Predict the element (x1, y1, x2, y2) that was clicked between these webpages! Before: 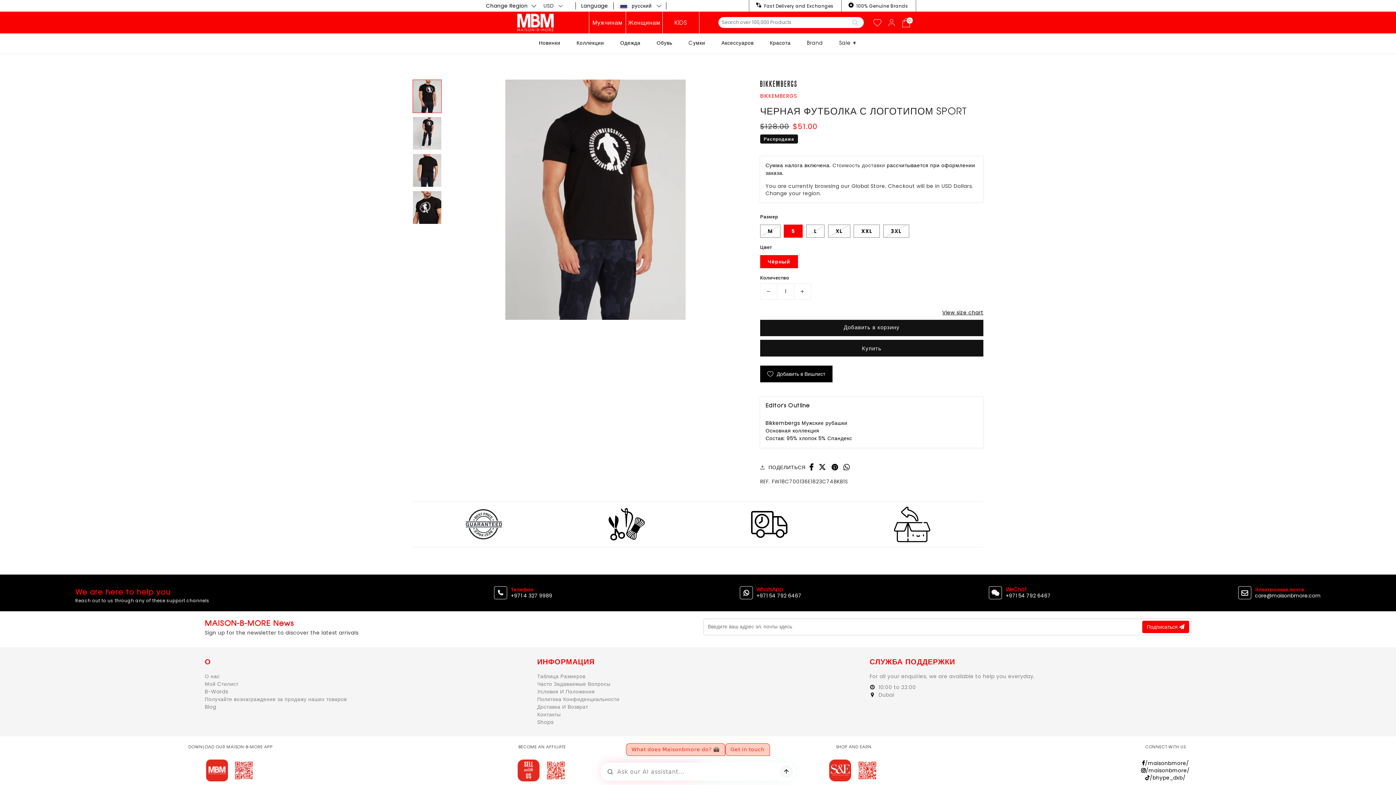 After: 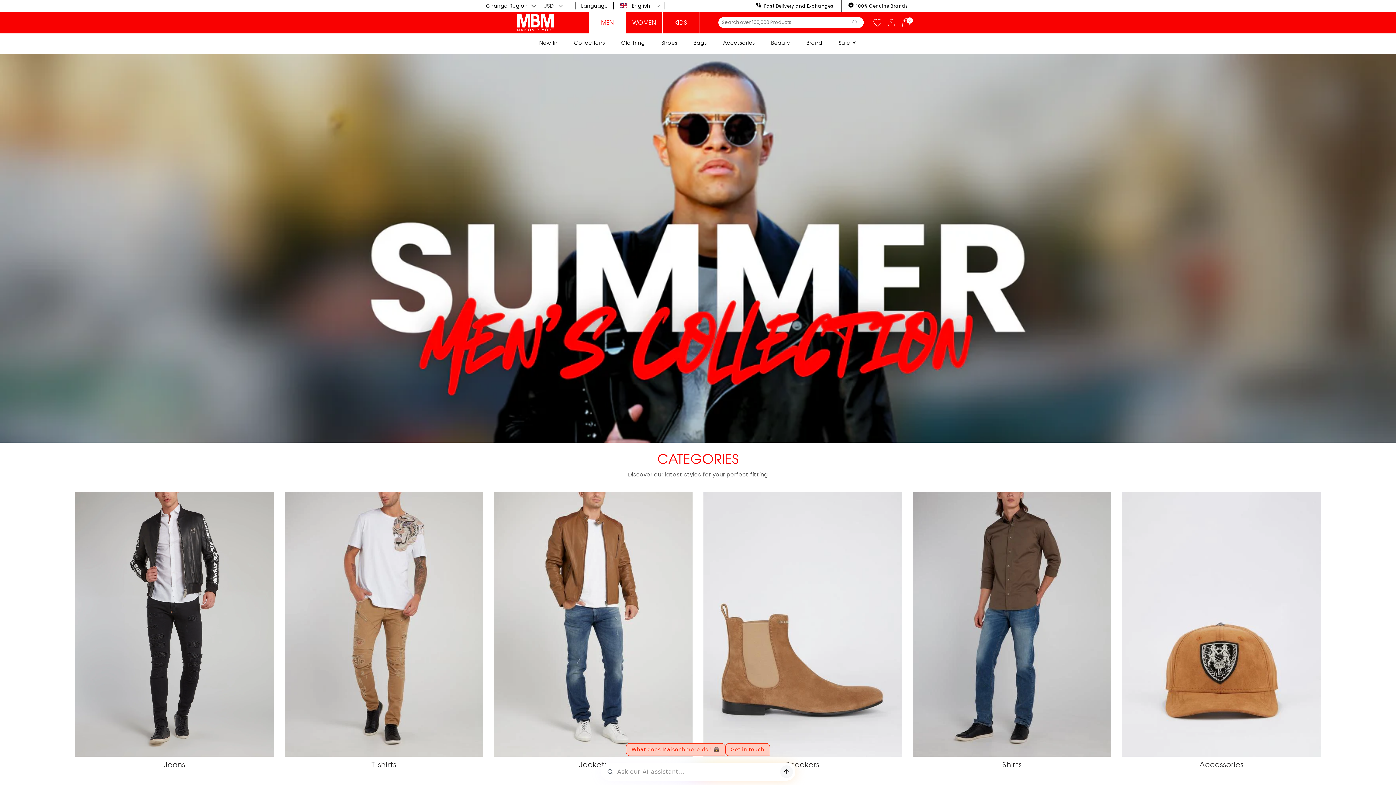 Action: label: Мужчинам bbox: (589, 11, 625, 33)